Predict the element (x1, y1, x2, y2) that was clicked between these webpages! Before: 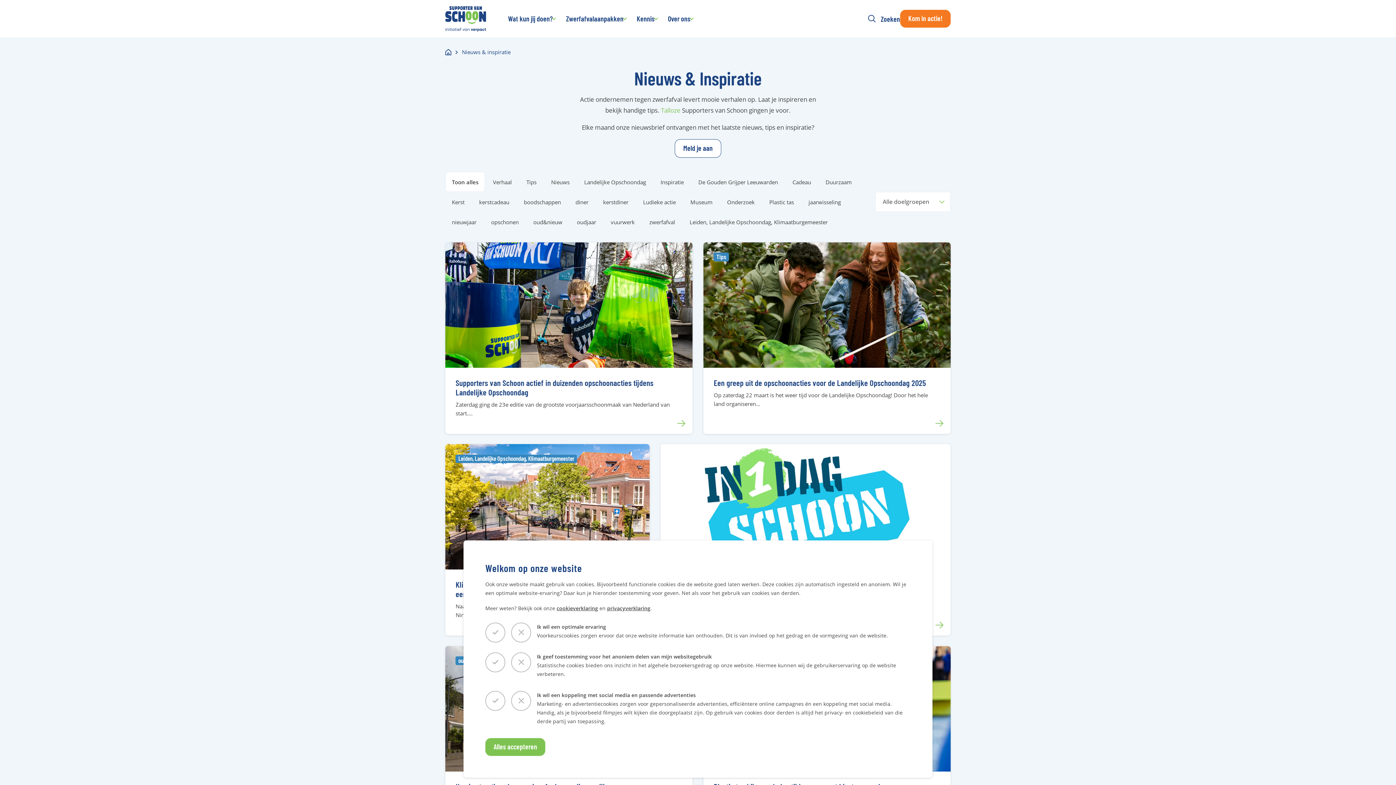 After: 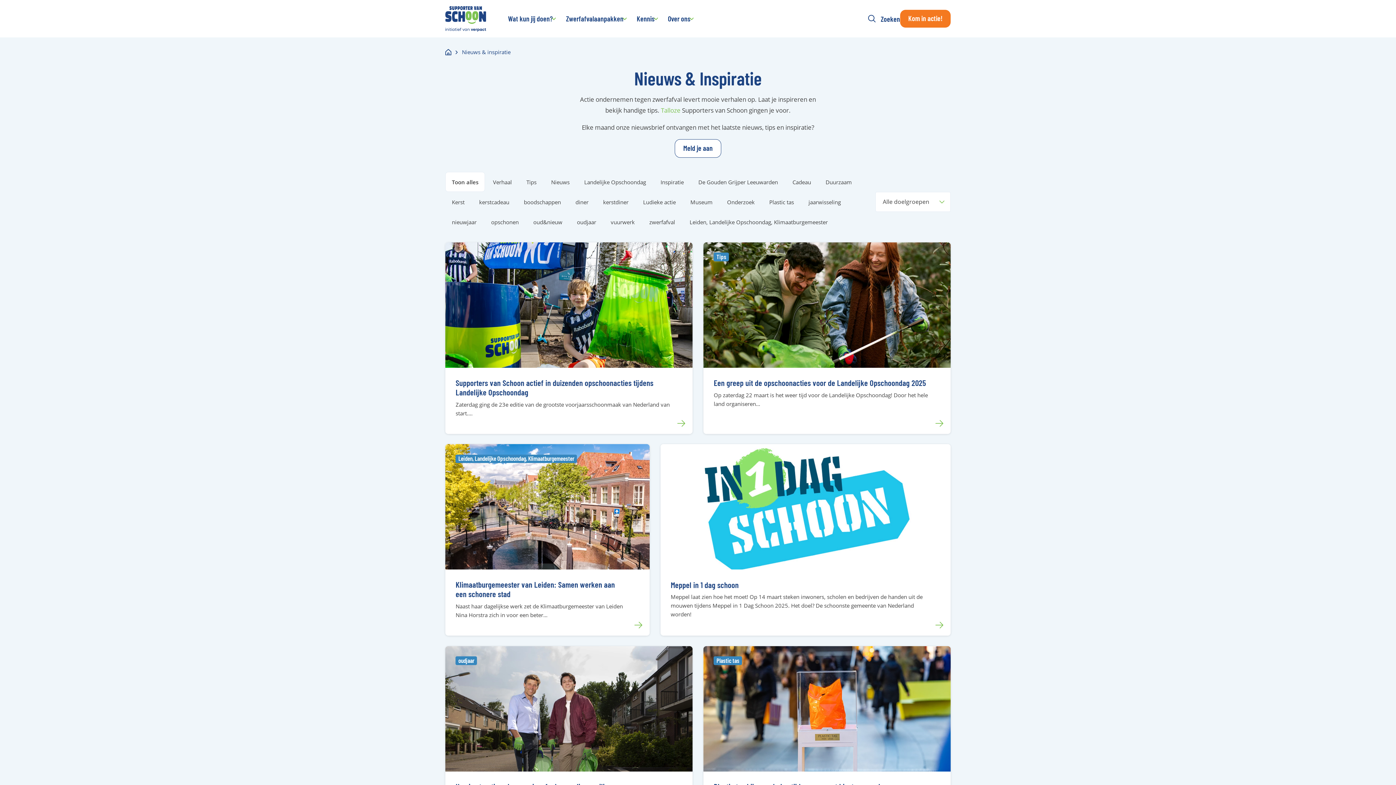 Action: label: Alles accepteren bbox: (485, 738, 545, 756)